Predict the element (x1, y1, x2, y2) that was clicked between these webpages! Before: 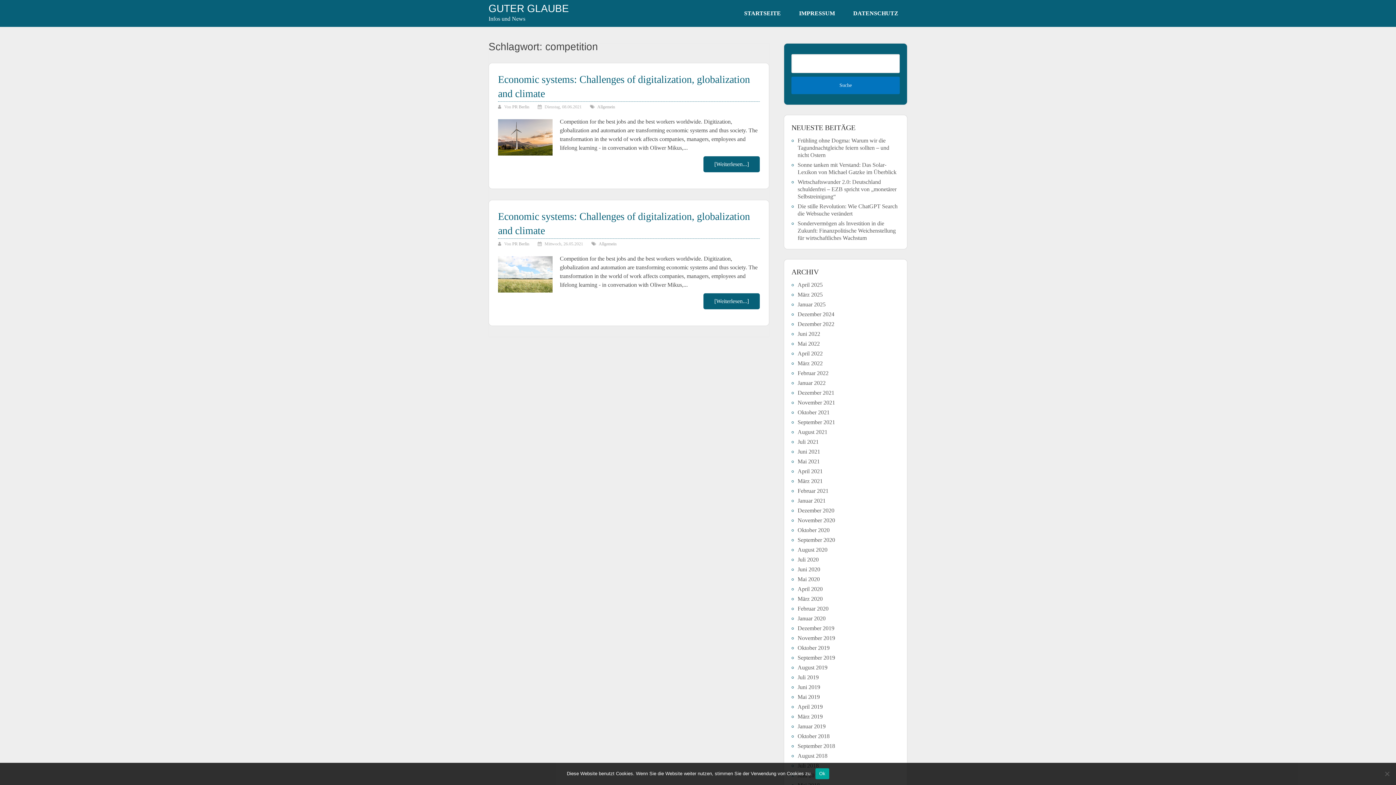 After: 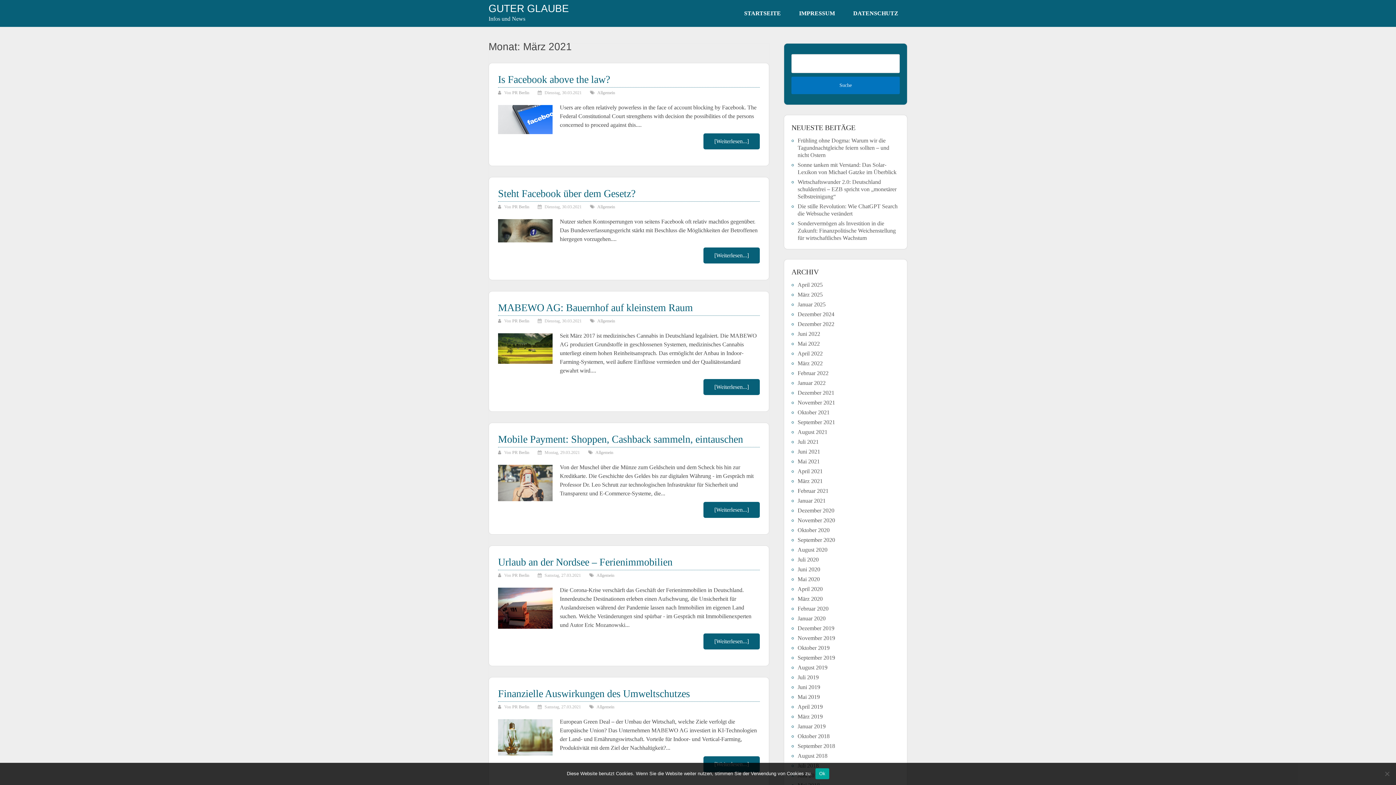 Action: bbox: (797, 478, 822, 484) label: März 2021